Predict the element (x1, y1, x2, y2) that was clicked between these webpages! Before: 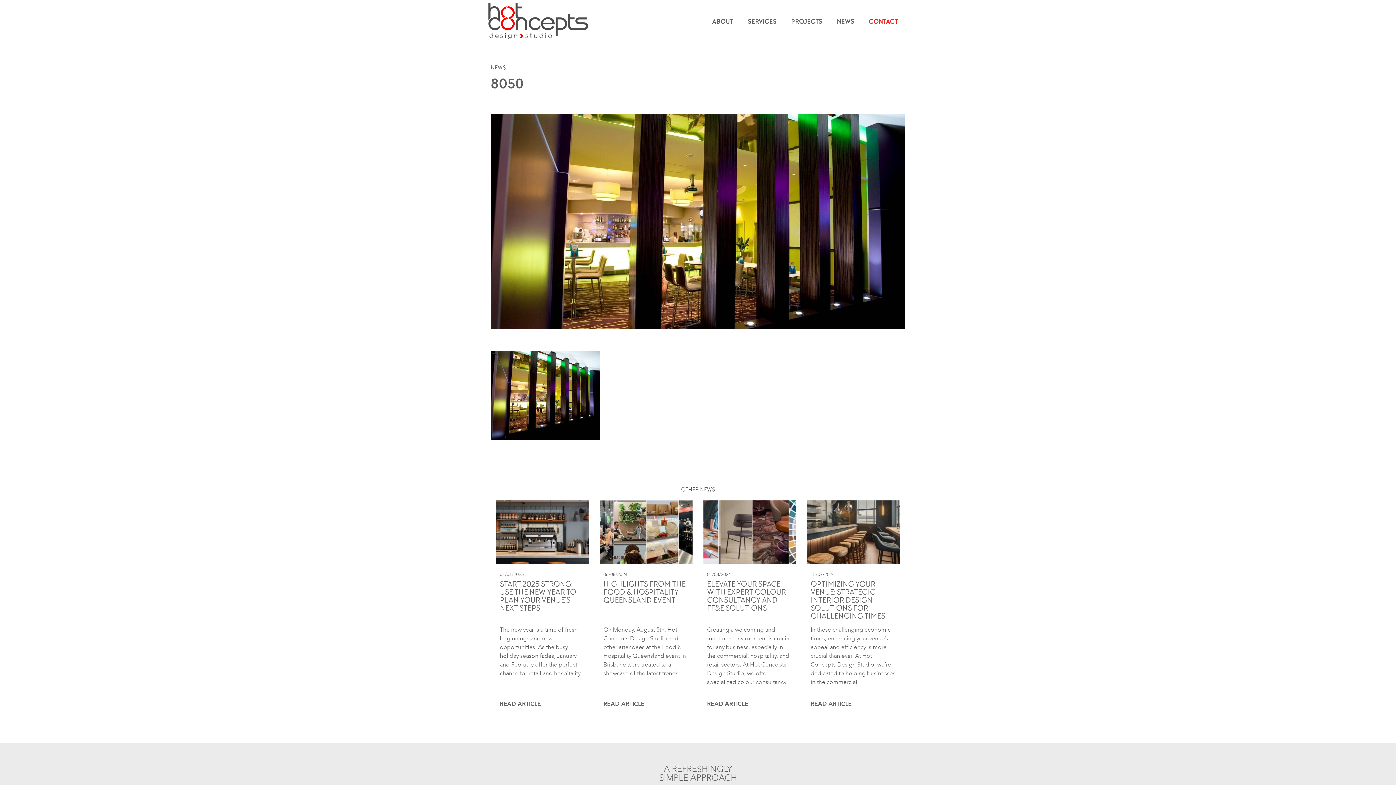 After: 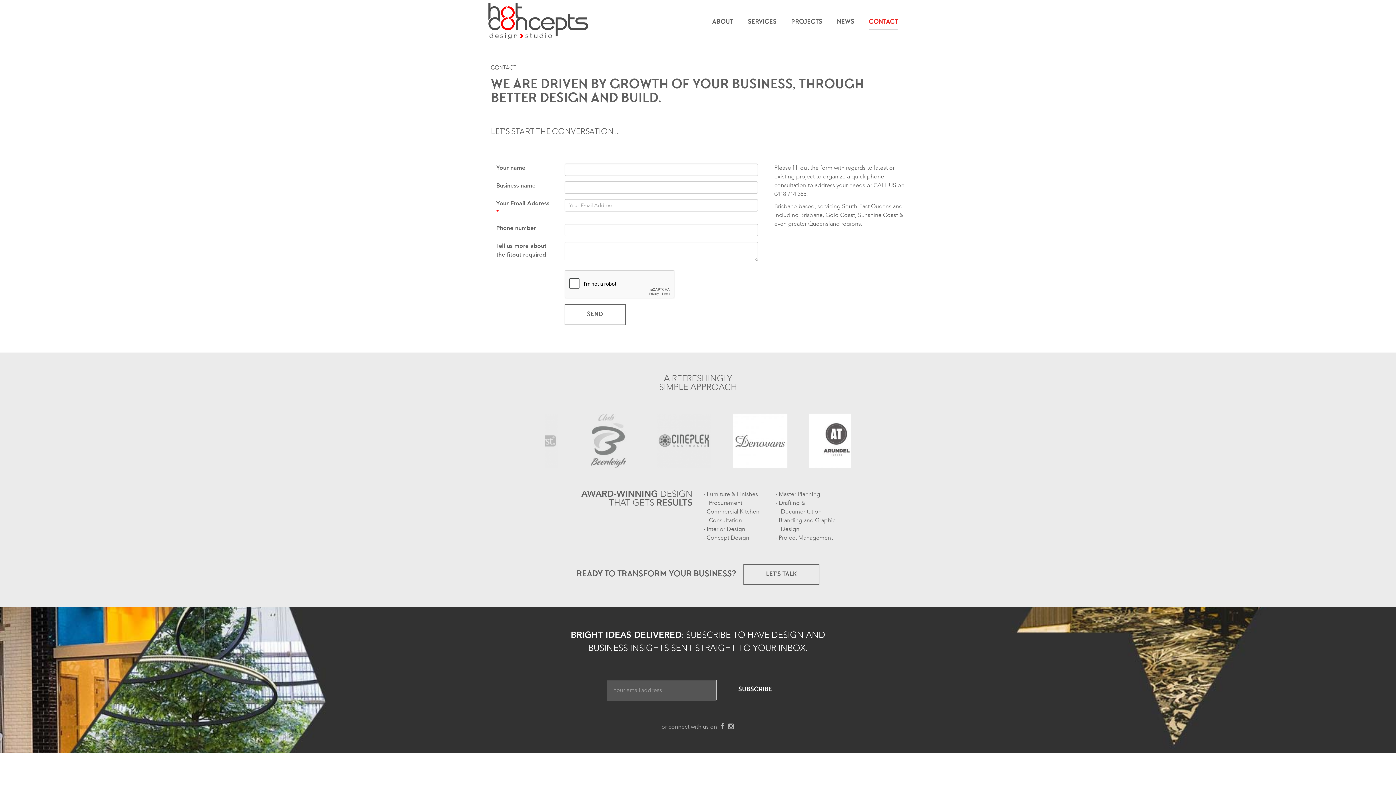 Action: label: CONTACT bbox: (869, 14, 898, 29)